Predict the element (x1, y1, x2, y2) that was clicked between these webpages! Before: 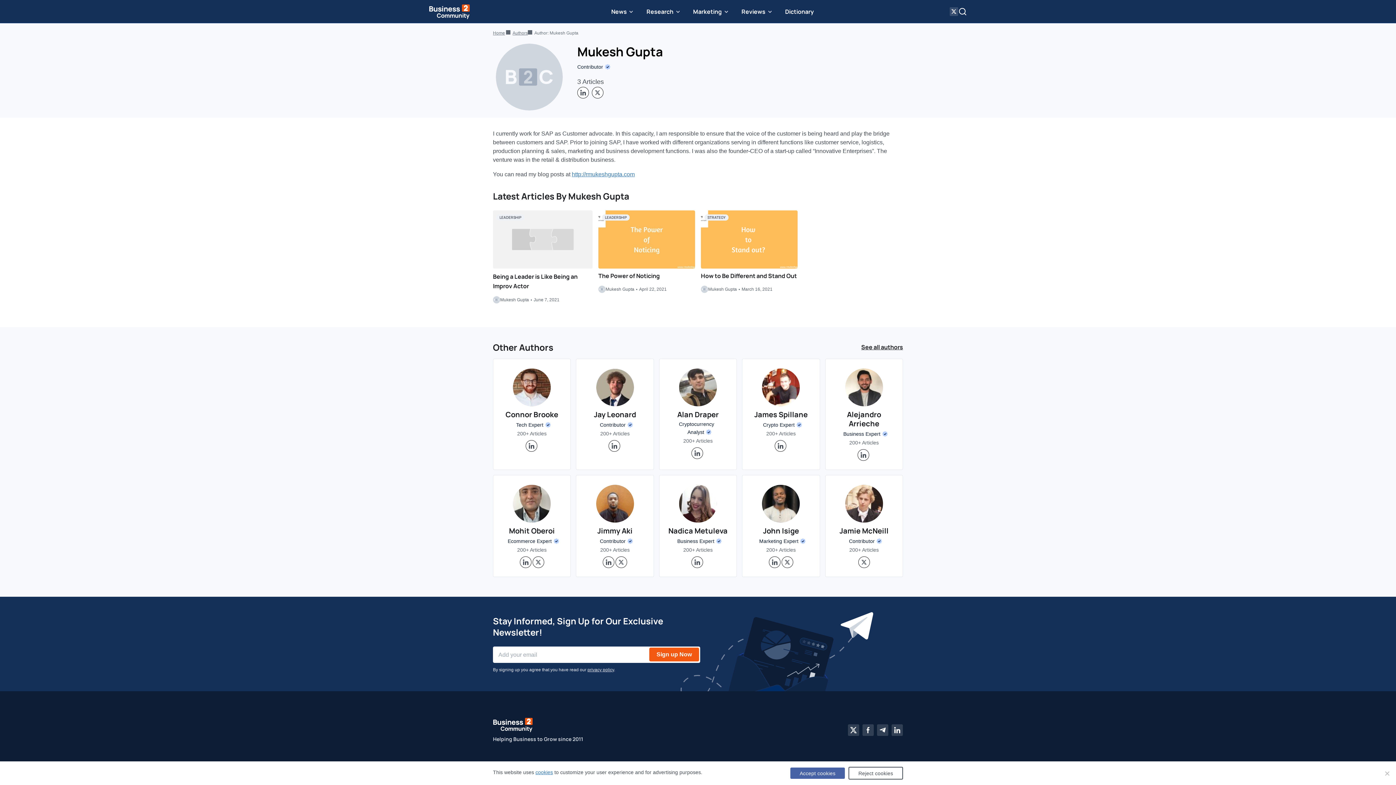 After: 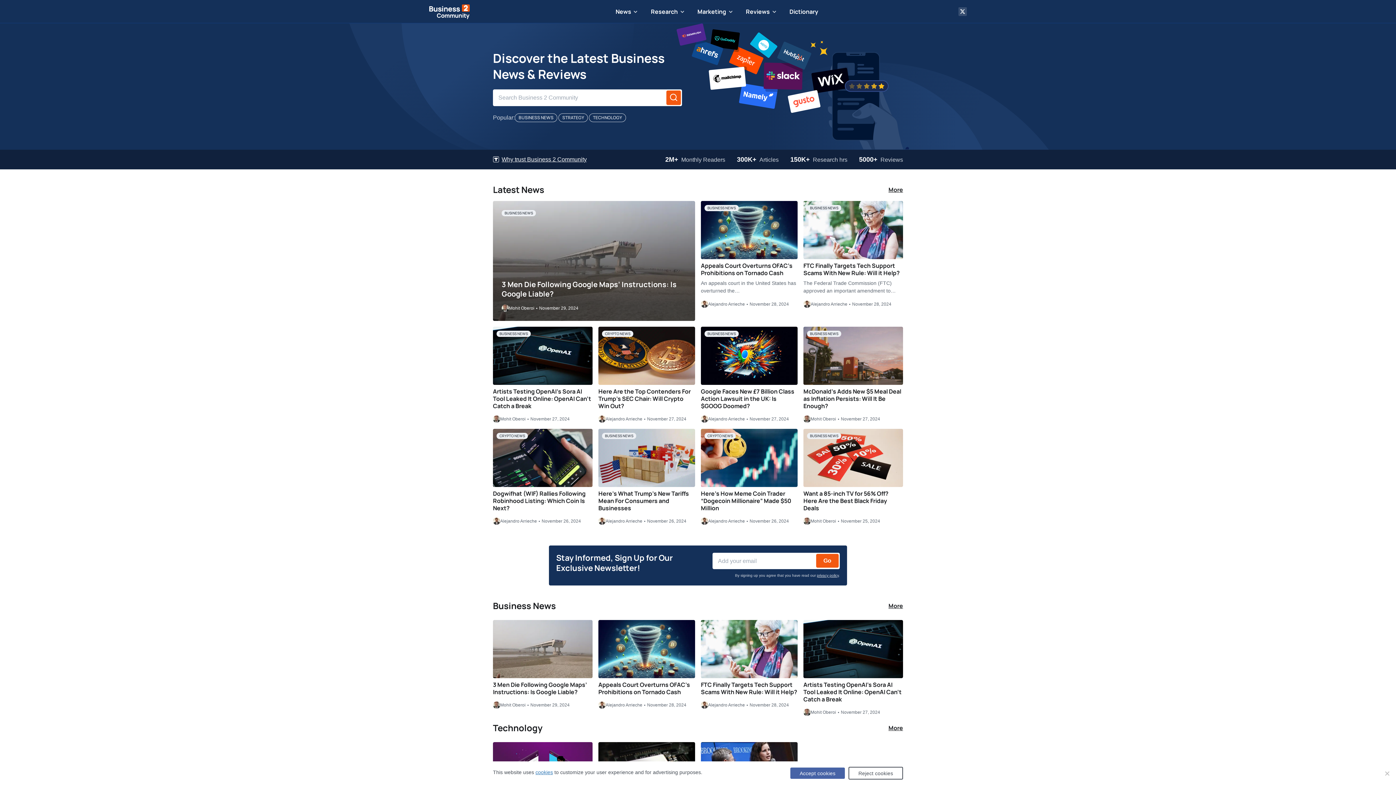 Action: bbox: (429, 4, 469, 19)